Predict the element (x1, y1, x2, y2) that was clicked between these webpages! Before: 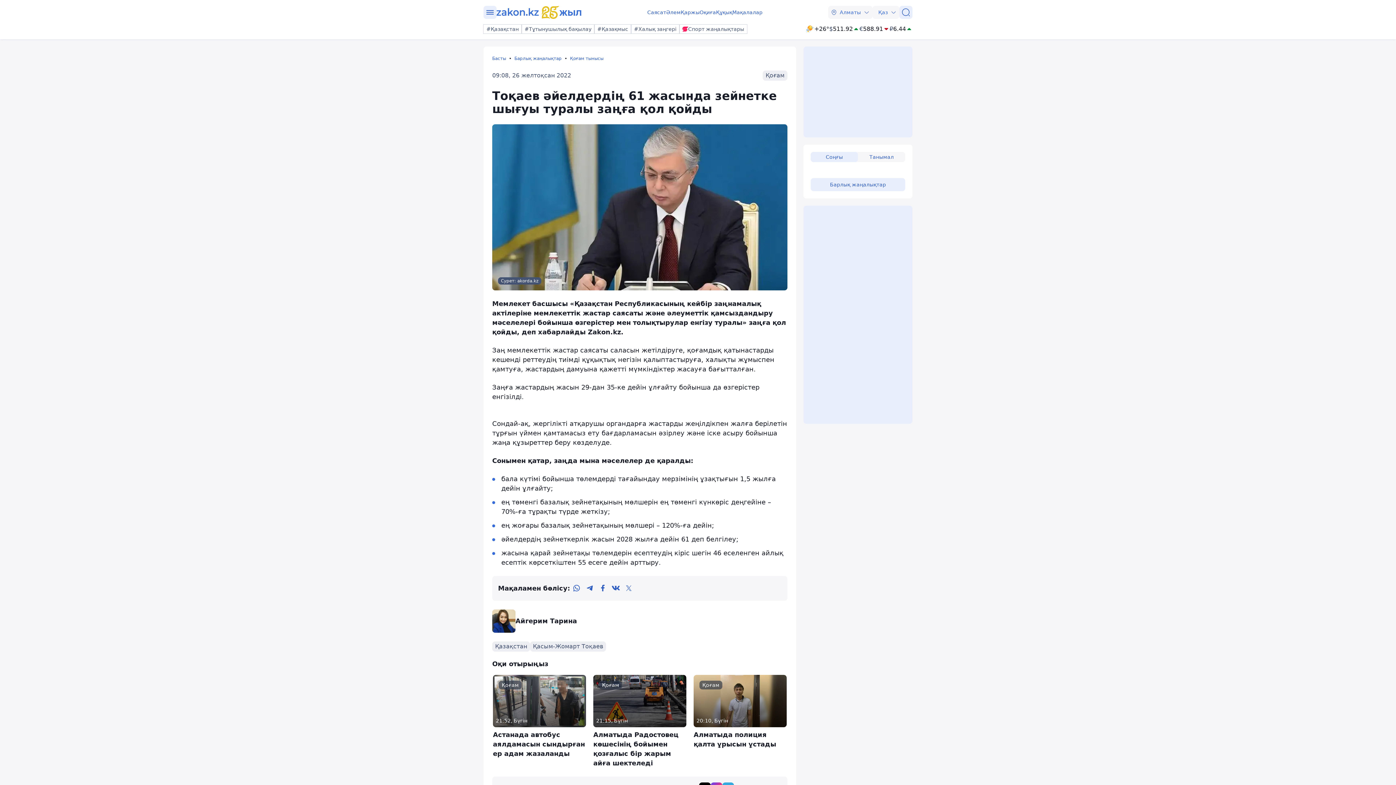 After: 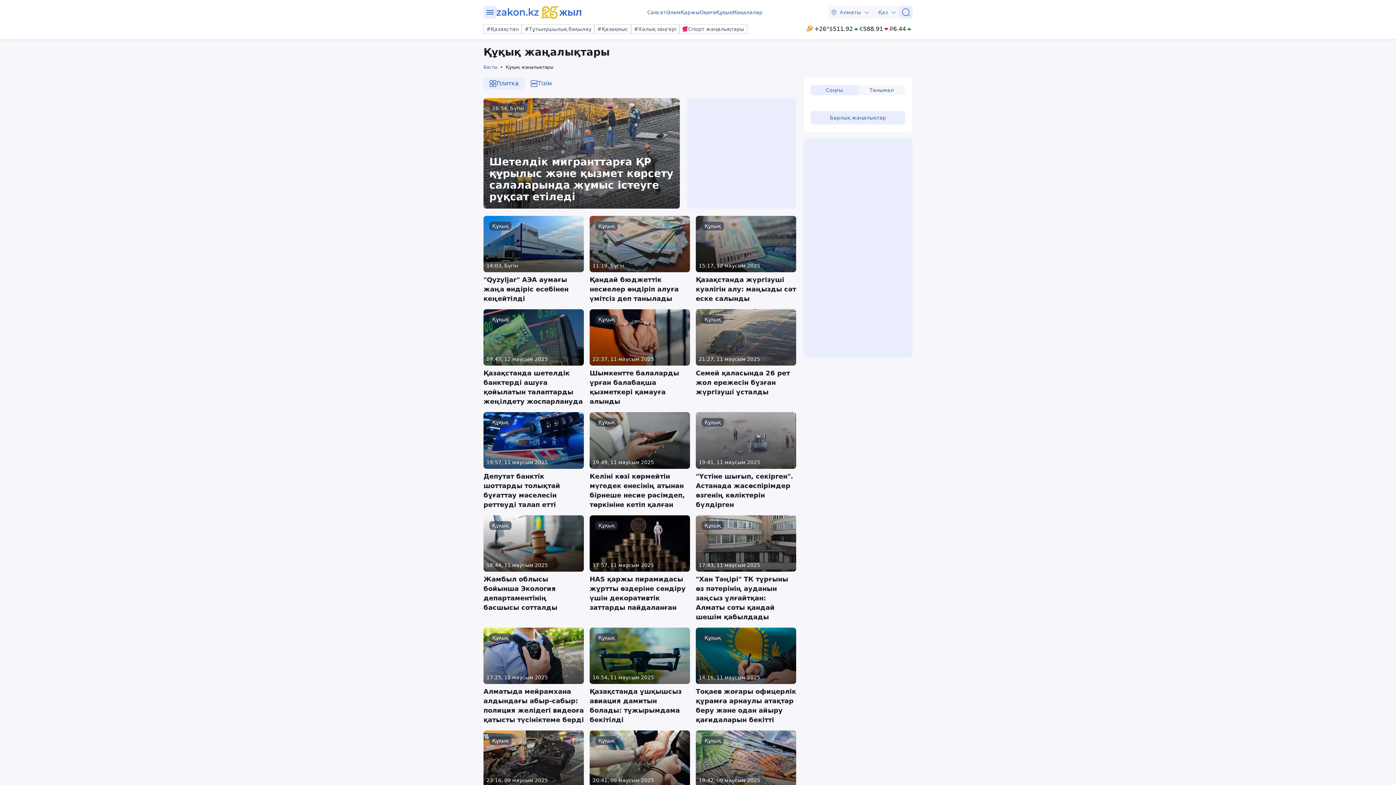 Action: label: Құқық bbox: (716, 8, 732, 16)